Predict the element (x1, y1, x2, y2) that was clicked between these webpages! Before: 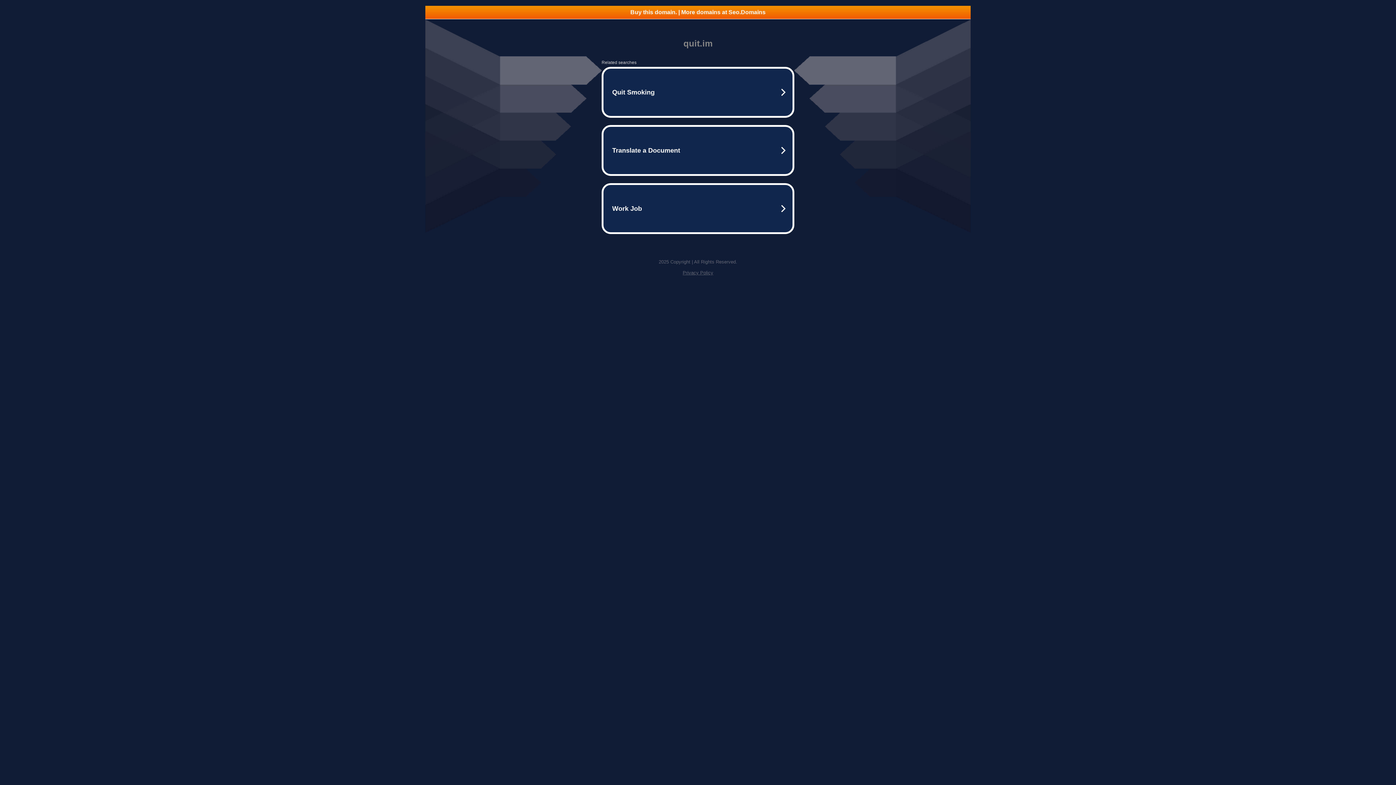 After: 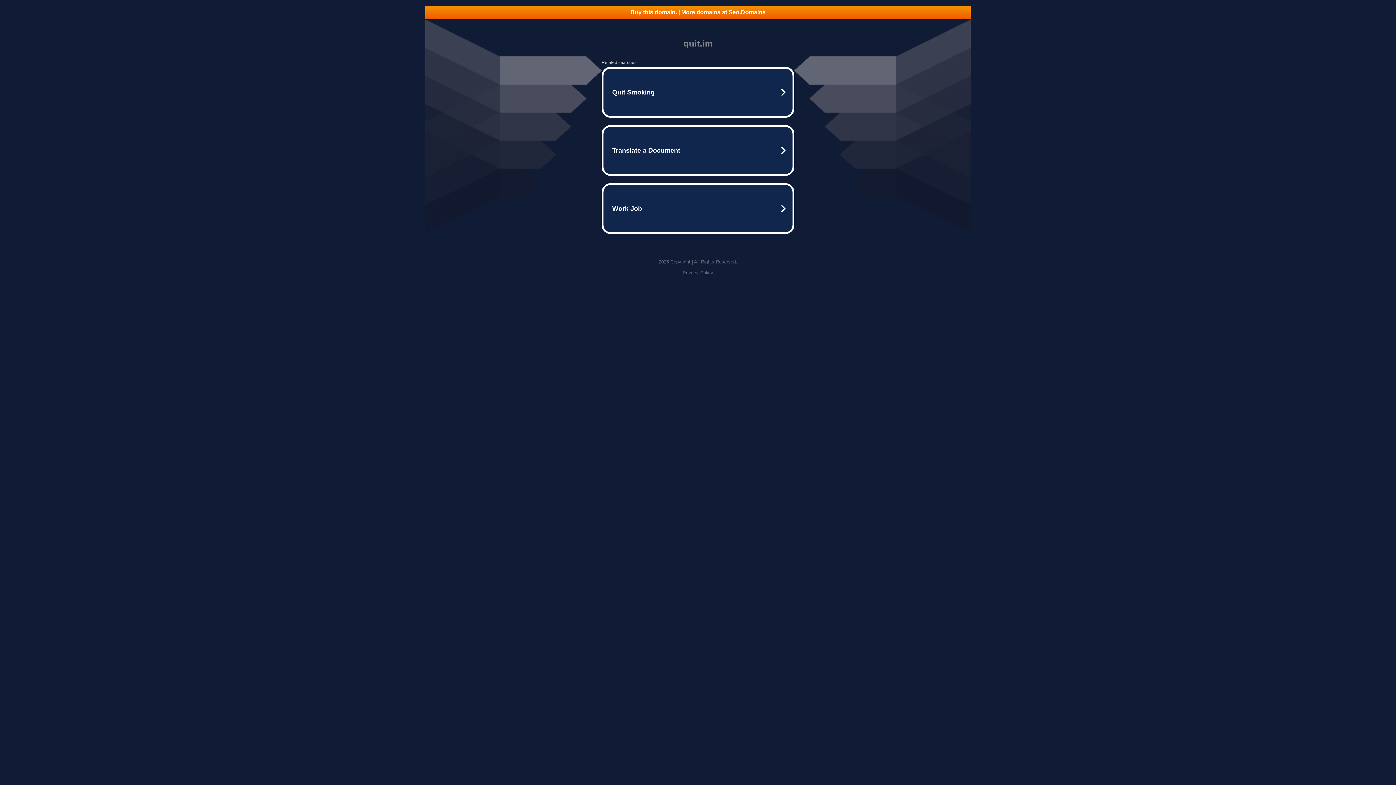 Action: label: Privacy Policy bbox: (682, 270, 713, 275)